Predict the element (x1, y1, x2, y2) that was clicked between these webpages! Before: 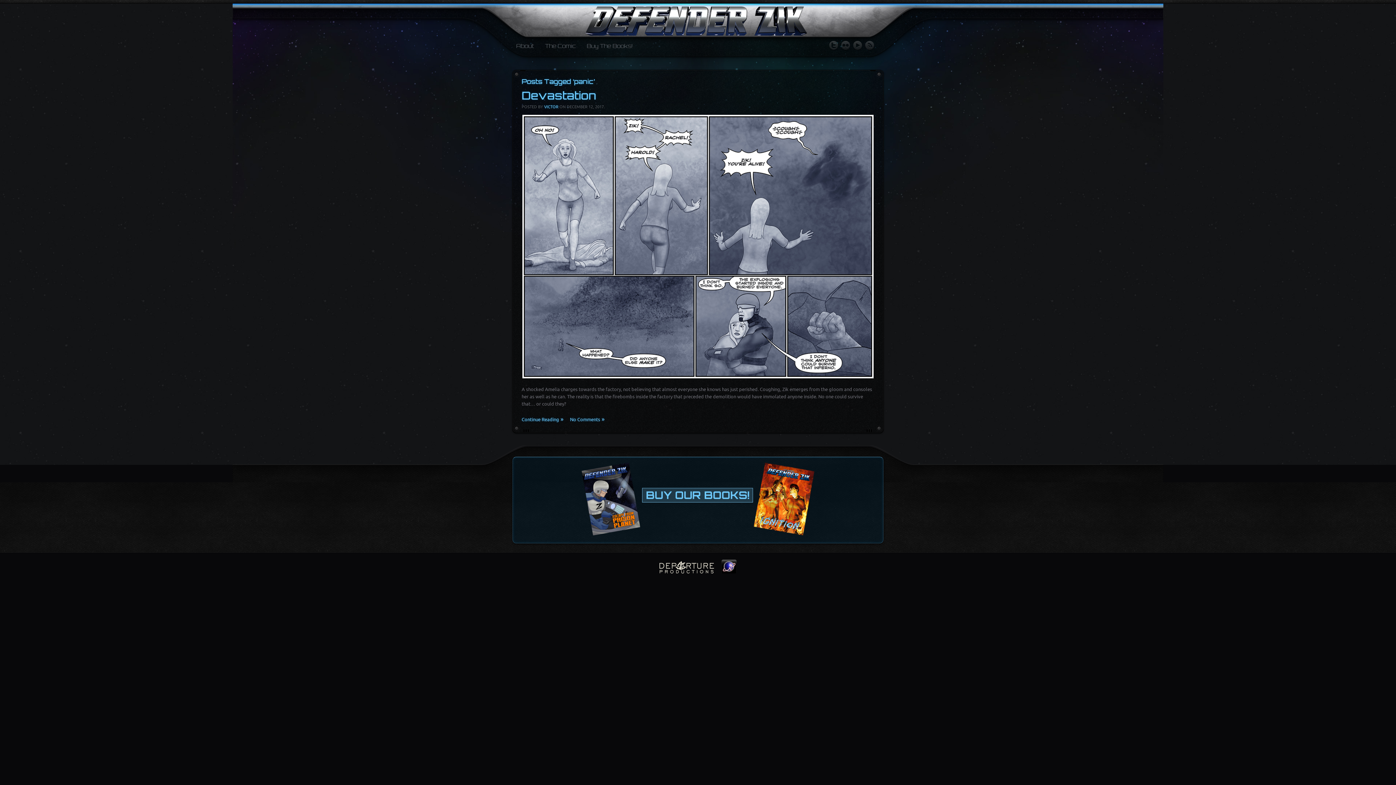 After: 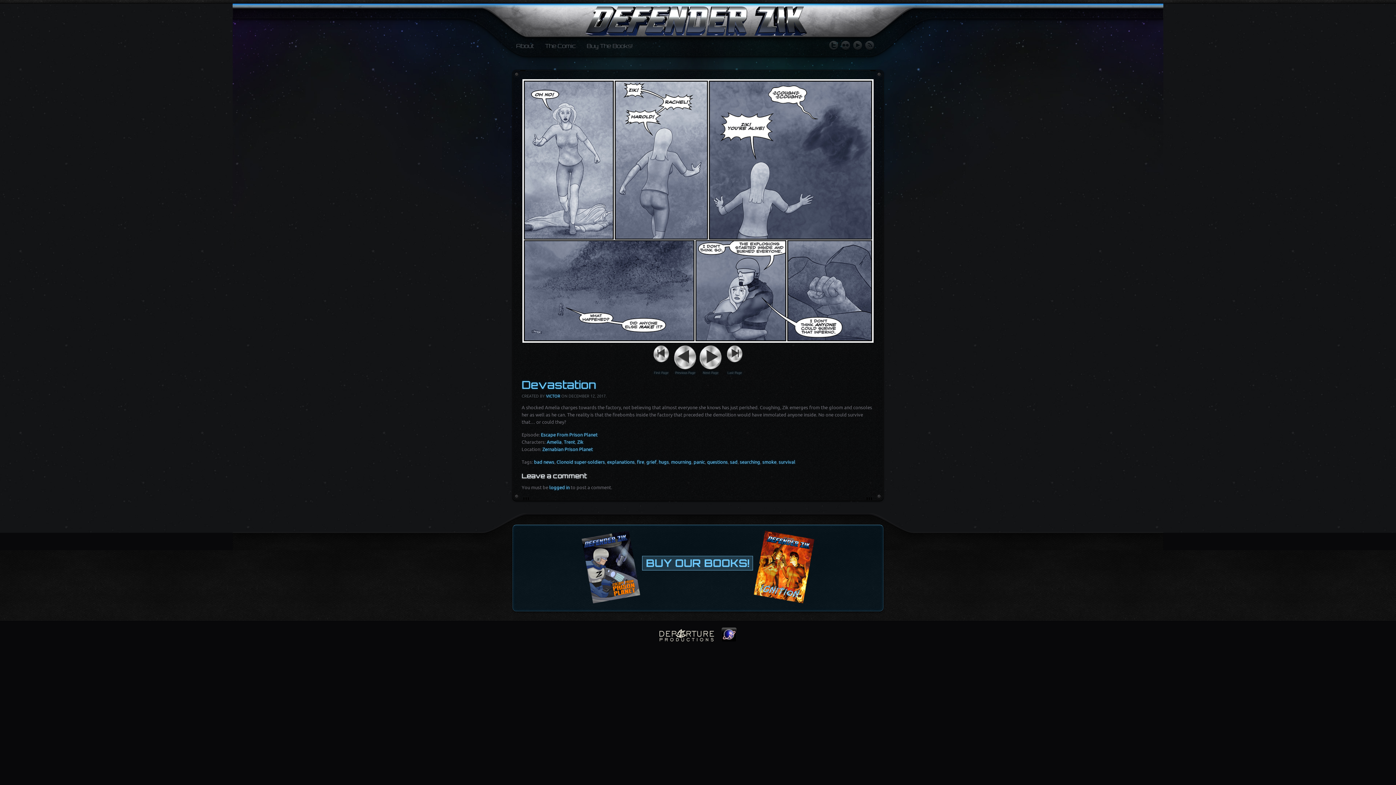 Action: label: Continue Reading bbox: (521, 417, 563, 422)